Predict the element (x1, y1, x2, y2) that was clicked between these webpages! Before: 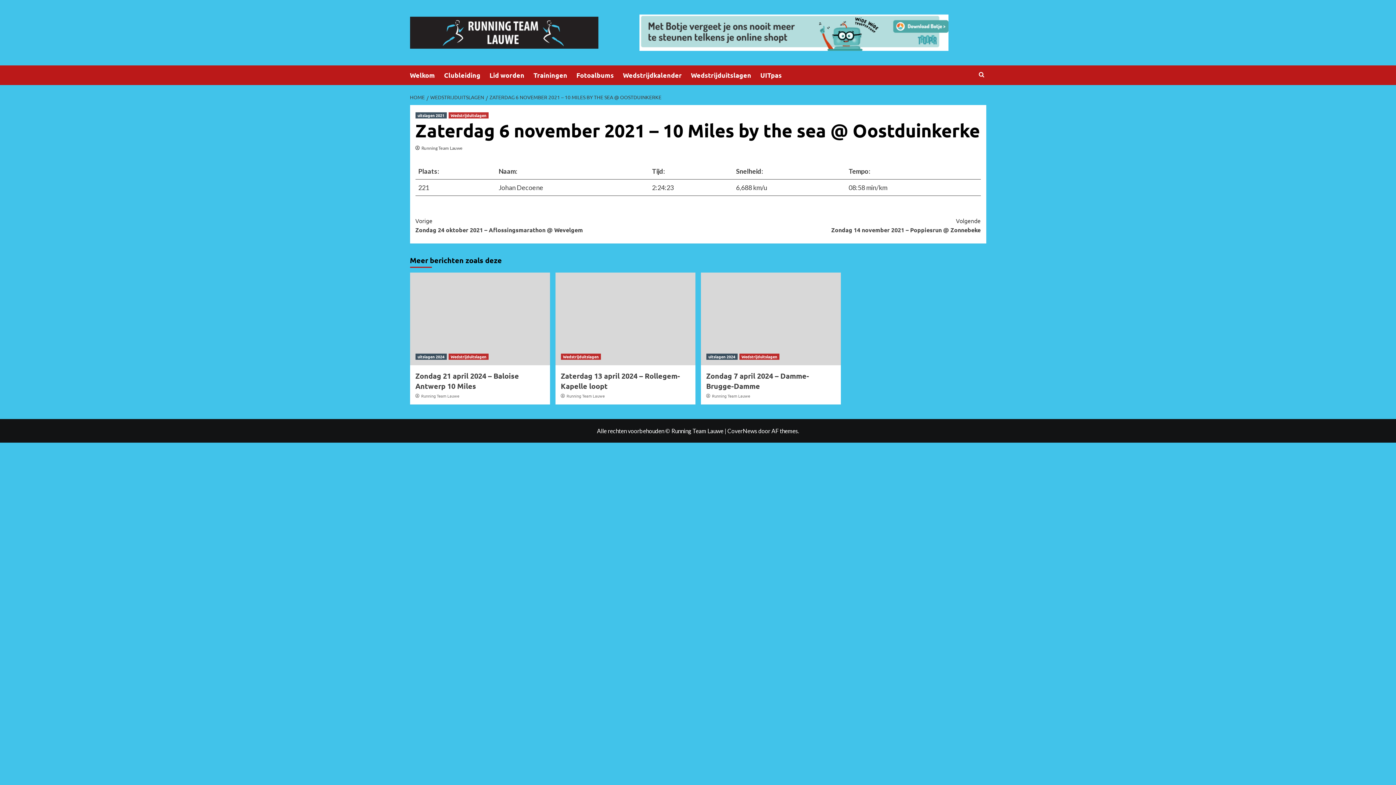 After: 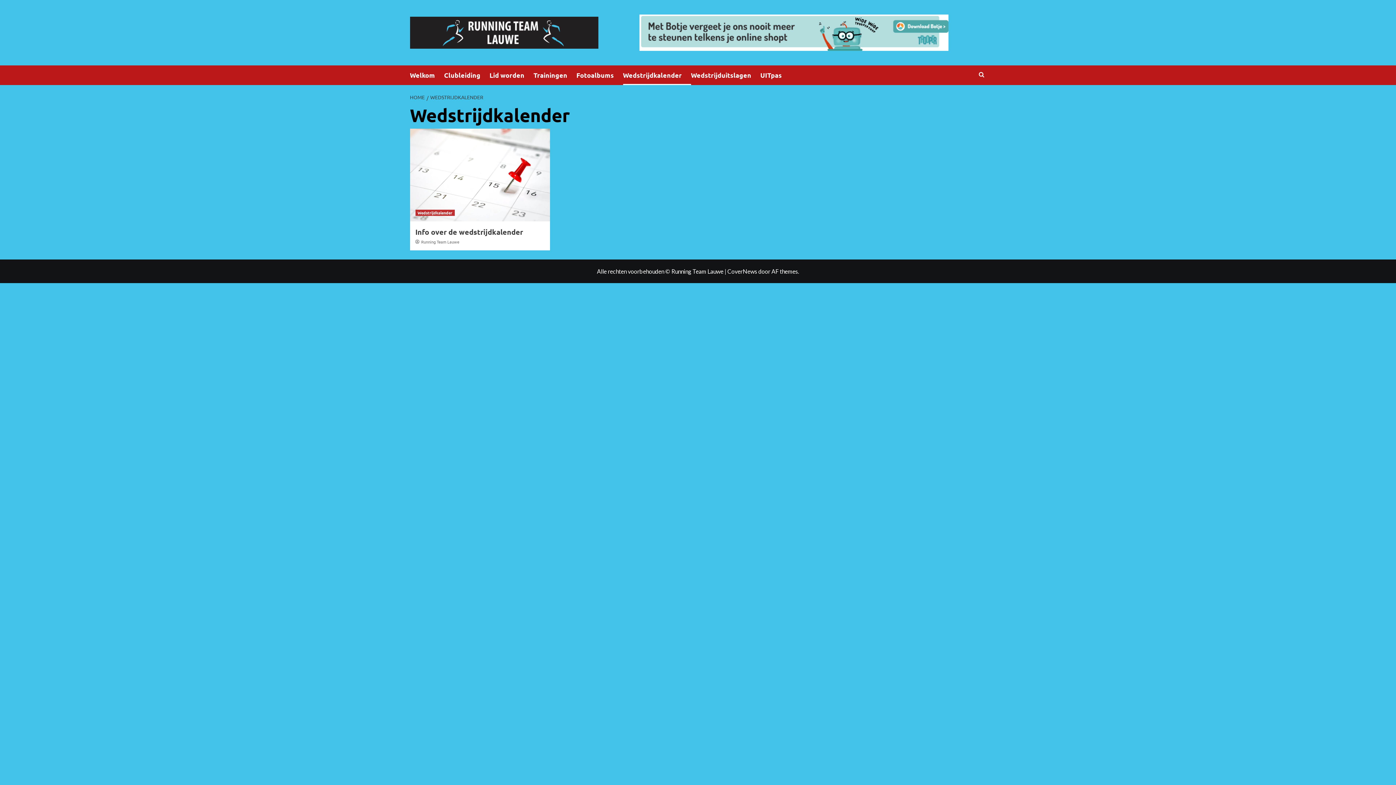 Action: label: Wedstrijdkalender bbox: (623, 65, 691, 85)